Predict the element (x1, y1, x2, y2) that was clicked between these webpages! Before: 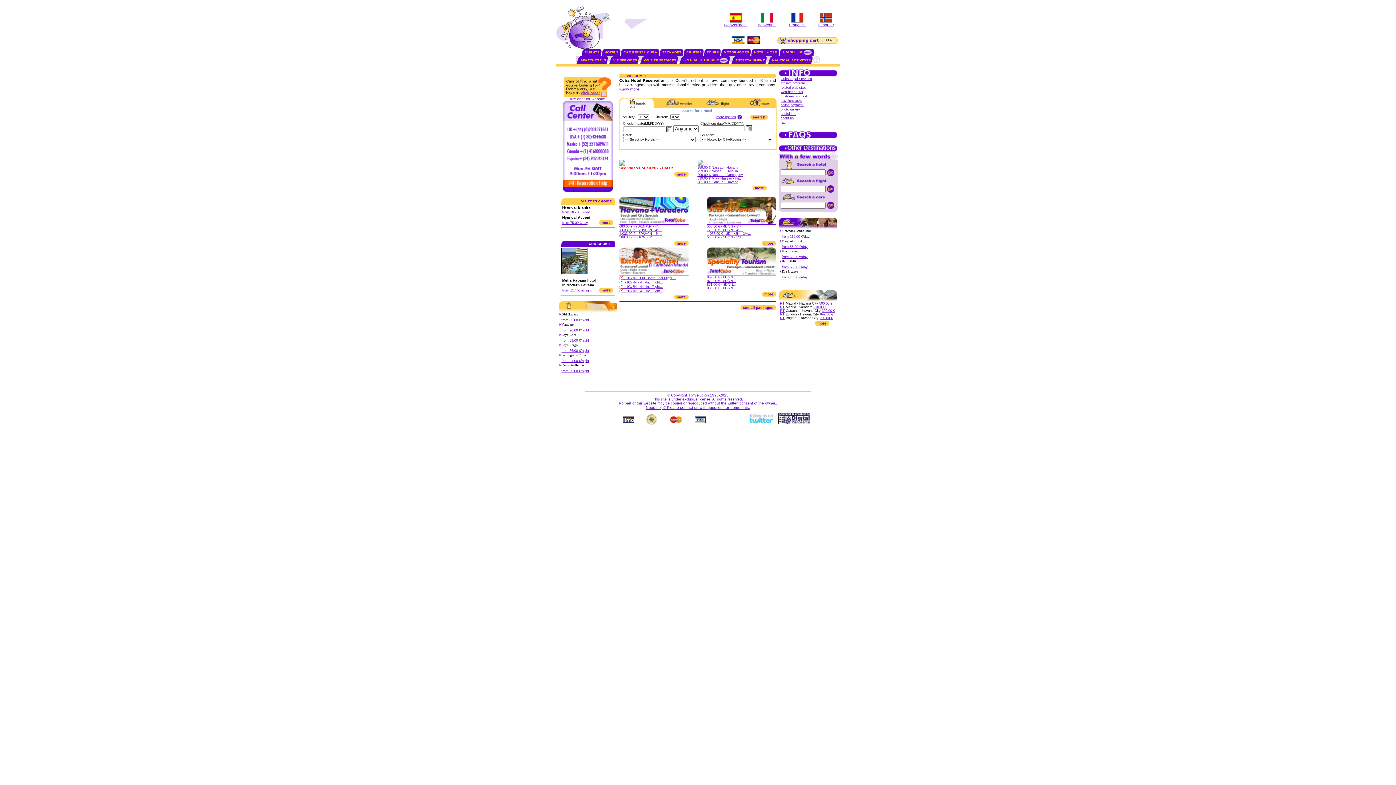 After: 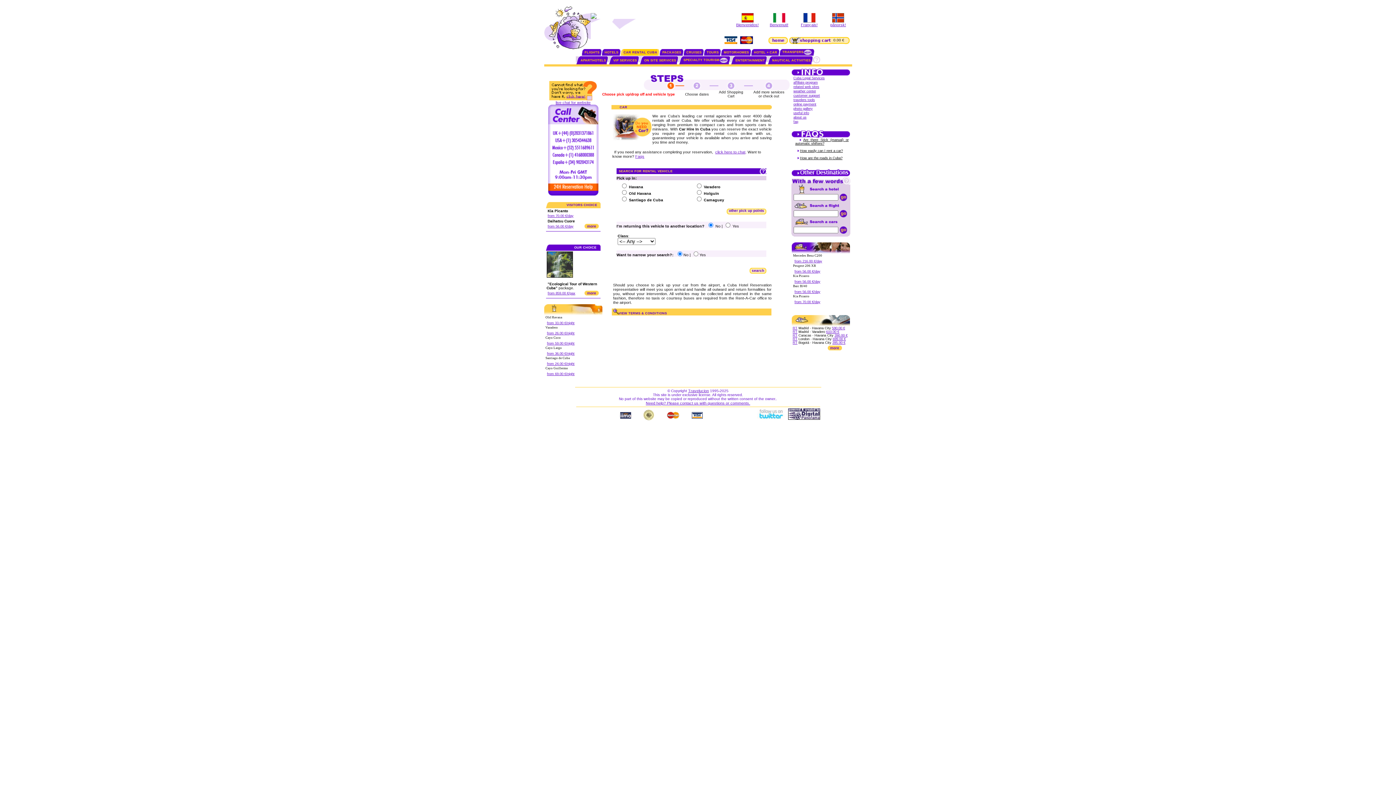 Action: bbox: (619, 162, 625, 166)